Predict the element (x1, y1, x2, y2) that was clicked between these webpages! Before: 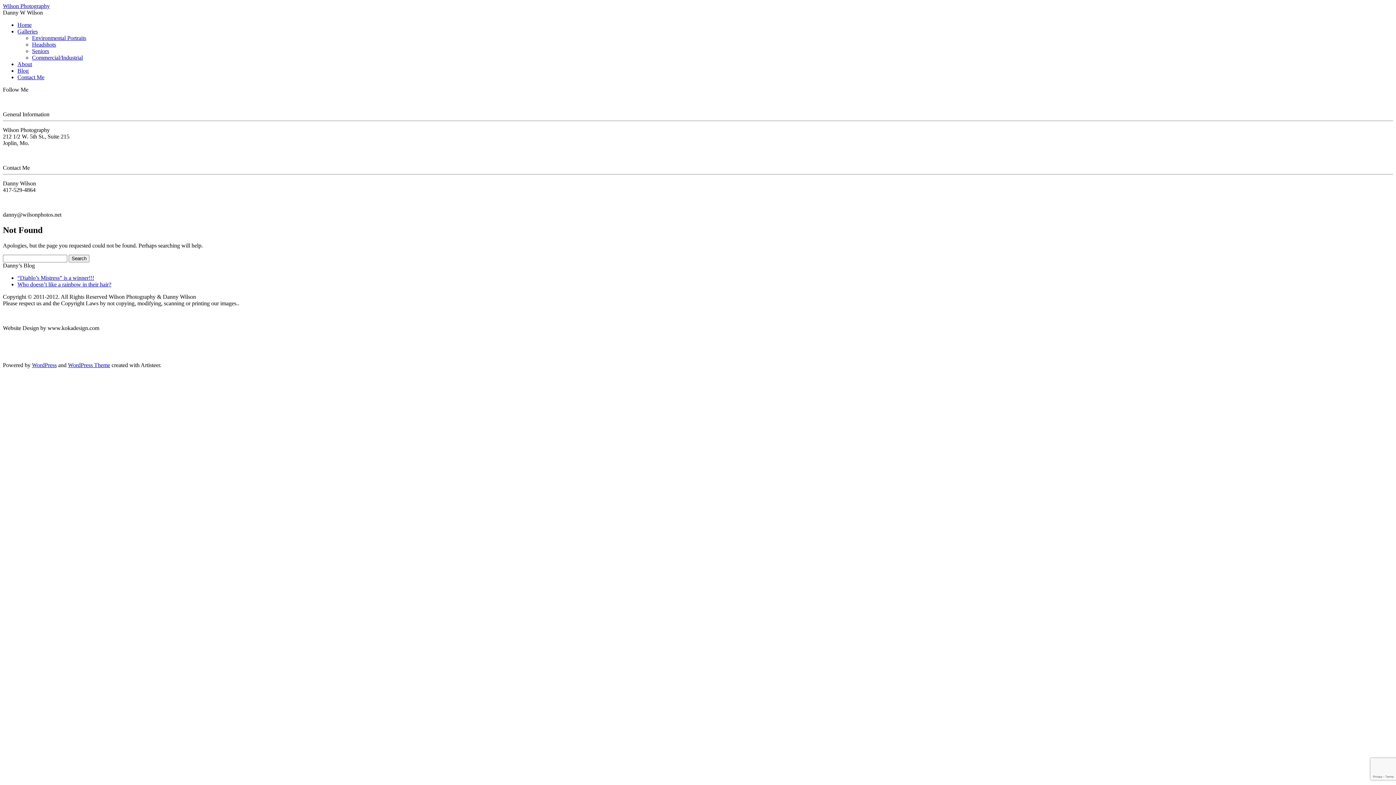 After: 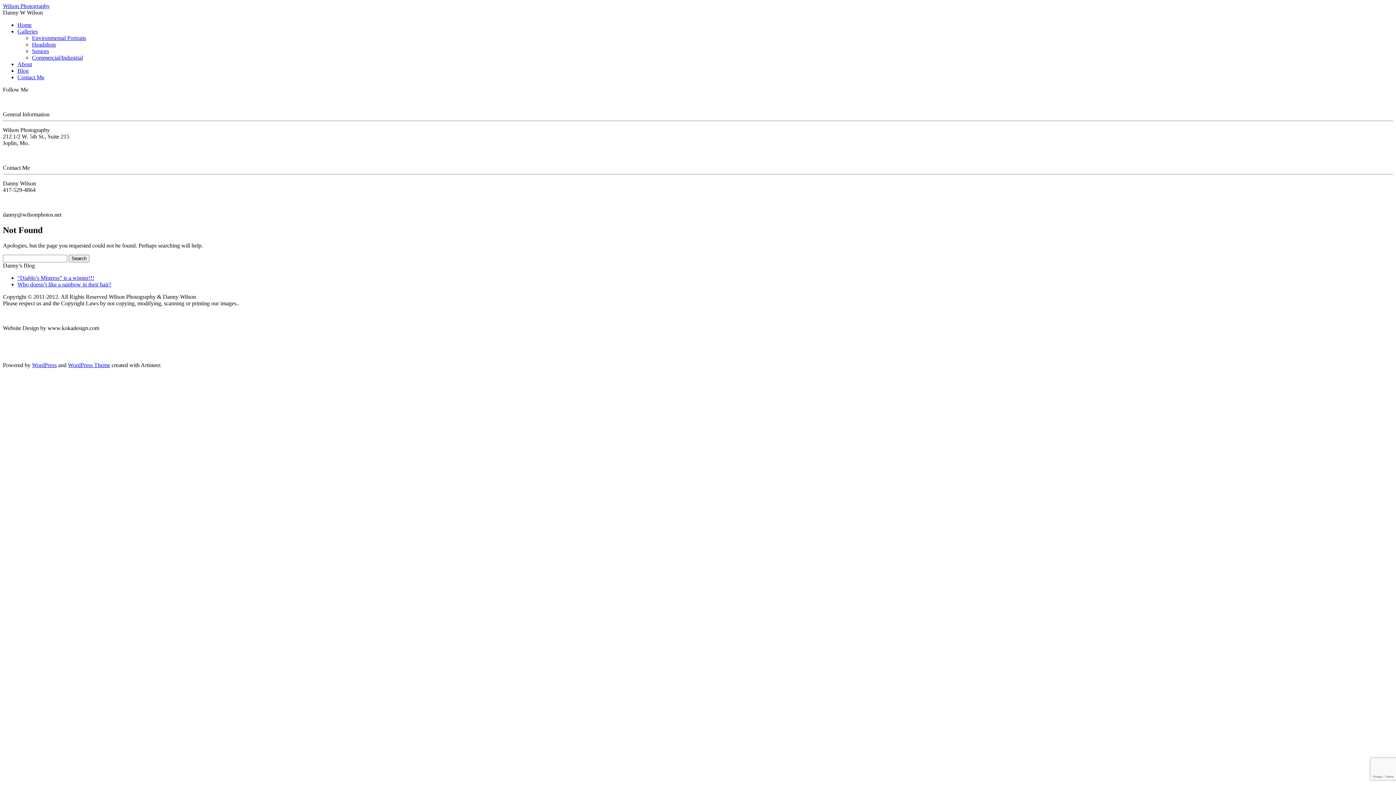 Action: bbox: (68, 362, 110, 368) label: WordPress Theme